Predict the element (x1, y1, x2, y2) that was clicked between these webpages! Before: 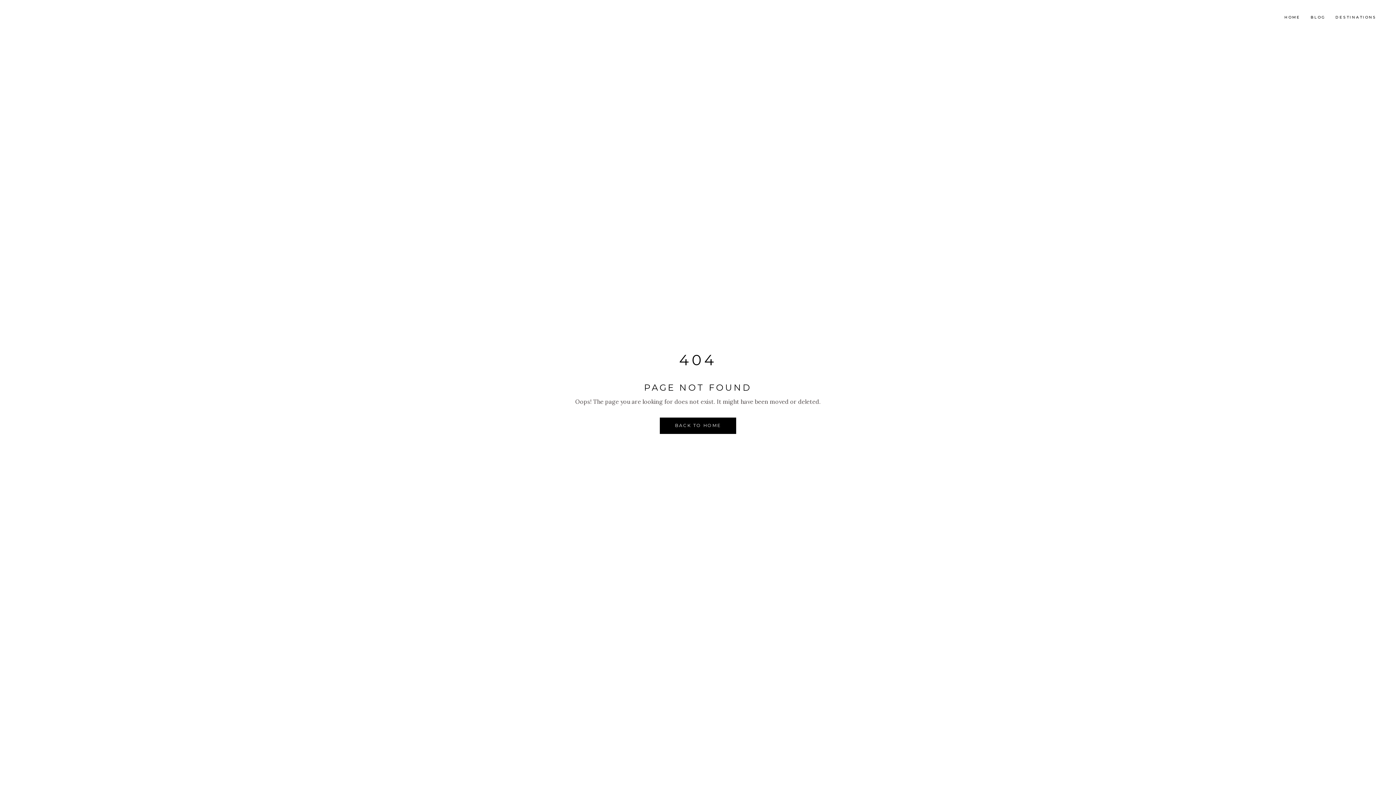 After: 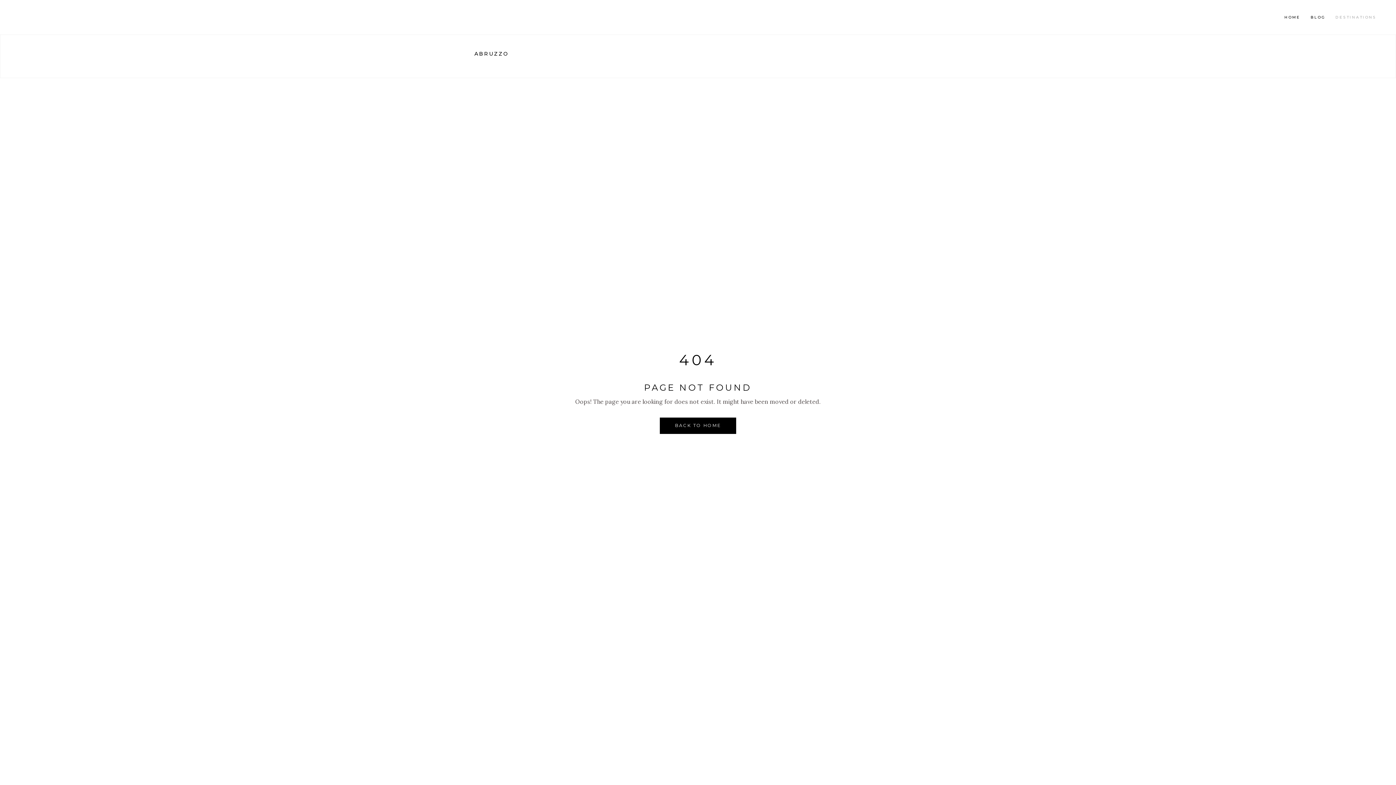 Action: label: DESTINATIONS bbox: (1330, 13, 1381, 21)